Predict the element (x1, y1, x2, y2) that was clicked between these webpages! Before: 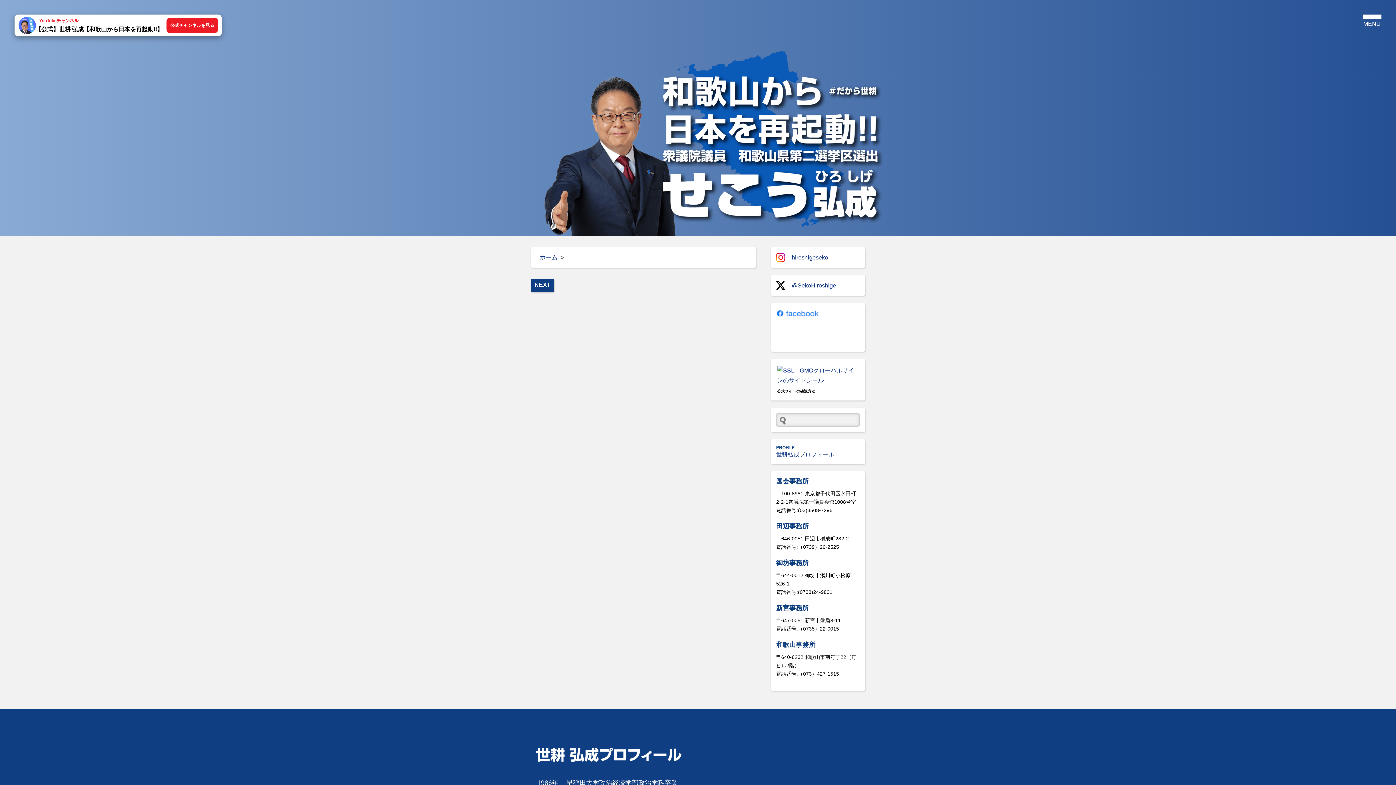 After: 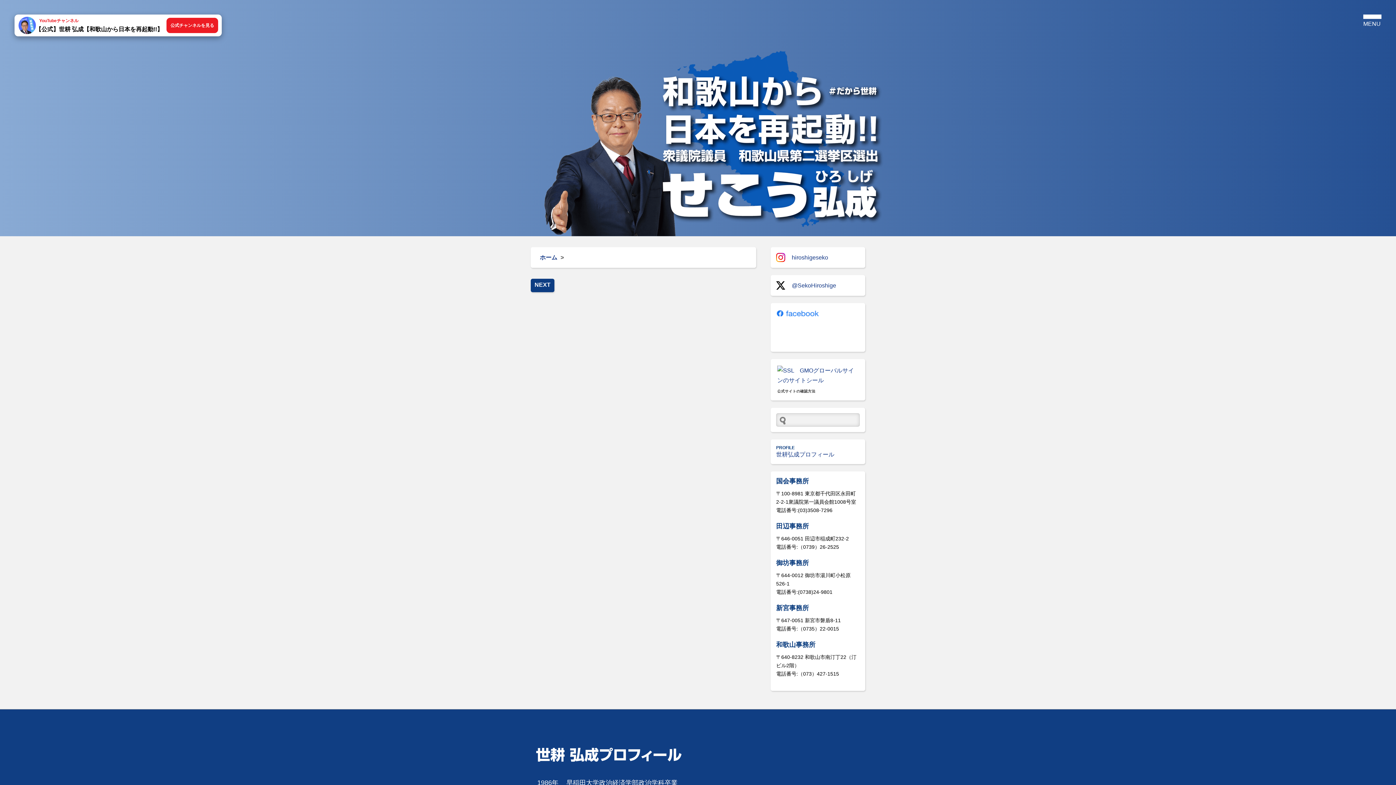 Action: label: 公式サイトの確認方法 bbox: (777, 389, 815, 393)